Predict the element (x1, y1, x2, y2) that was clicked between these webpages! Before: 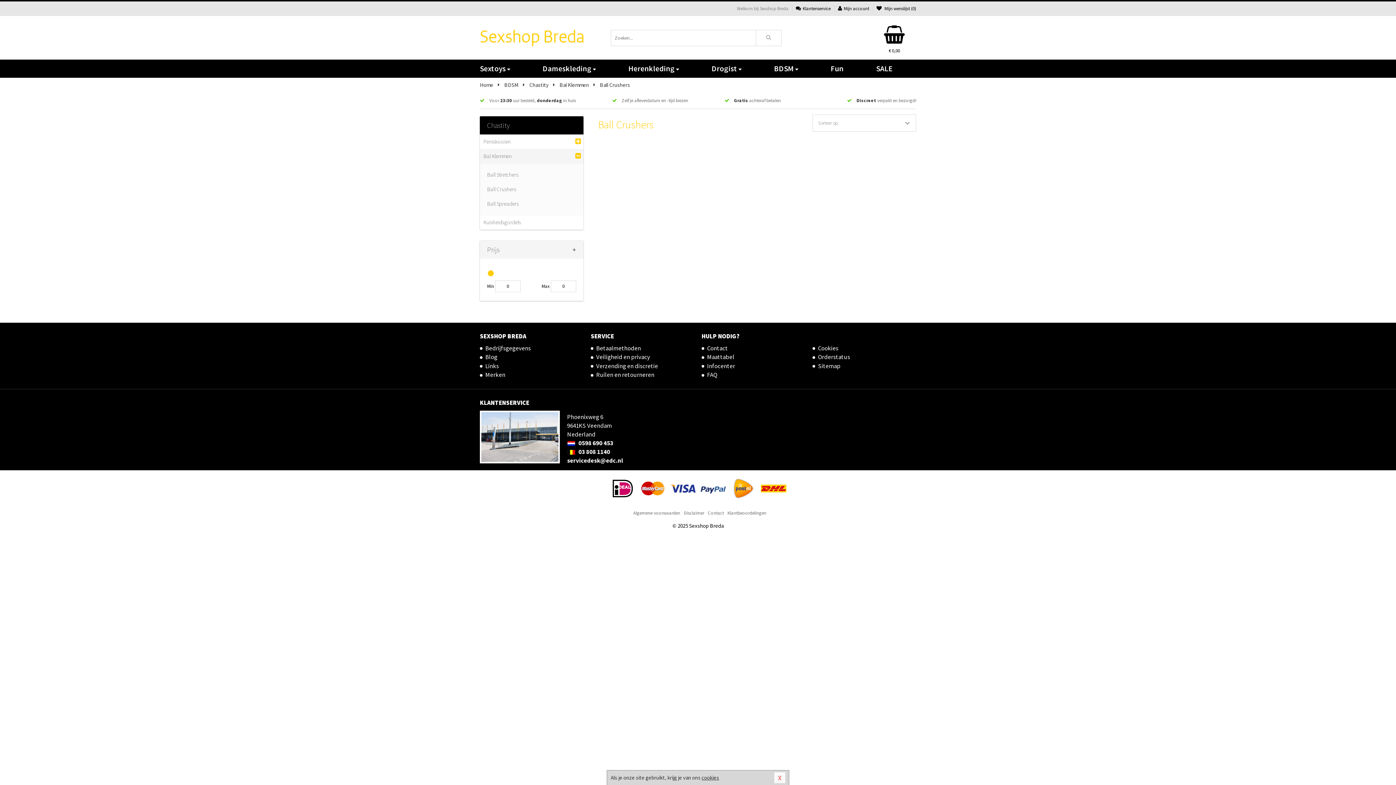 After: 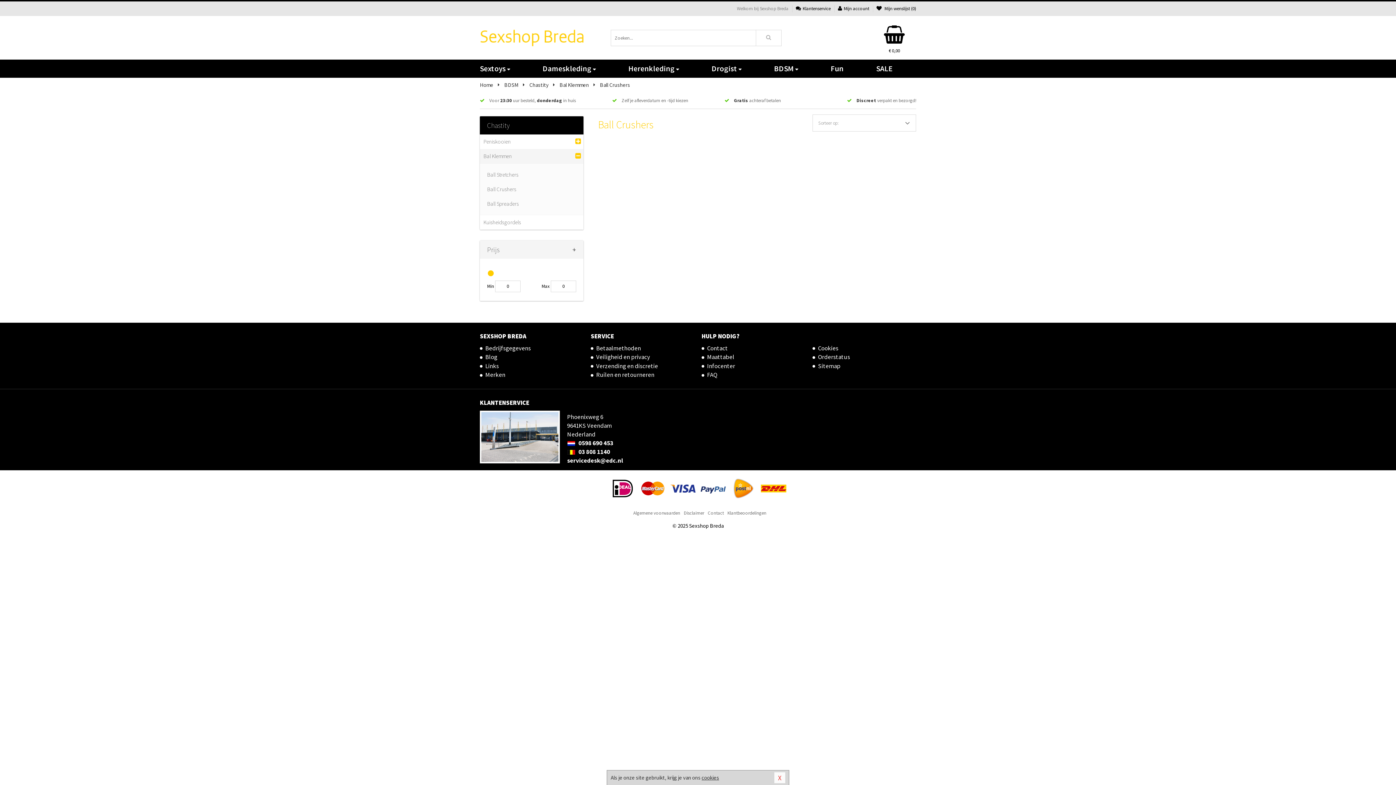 Action: bbox: (567, 447, 610, 455) label:  03 808 1140